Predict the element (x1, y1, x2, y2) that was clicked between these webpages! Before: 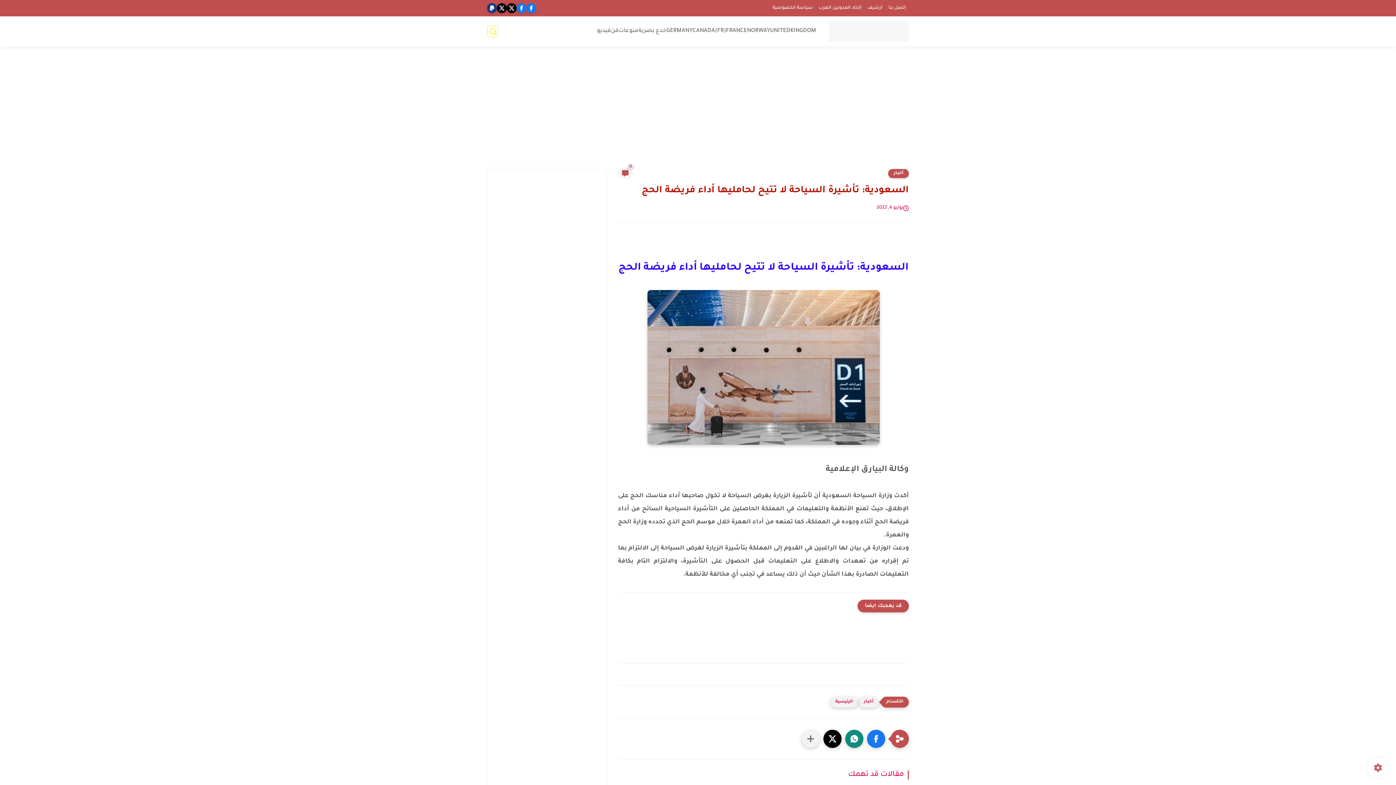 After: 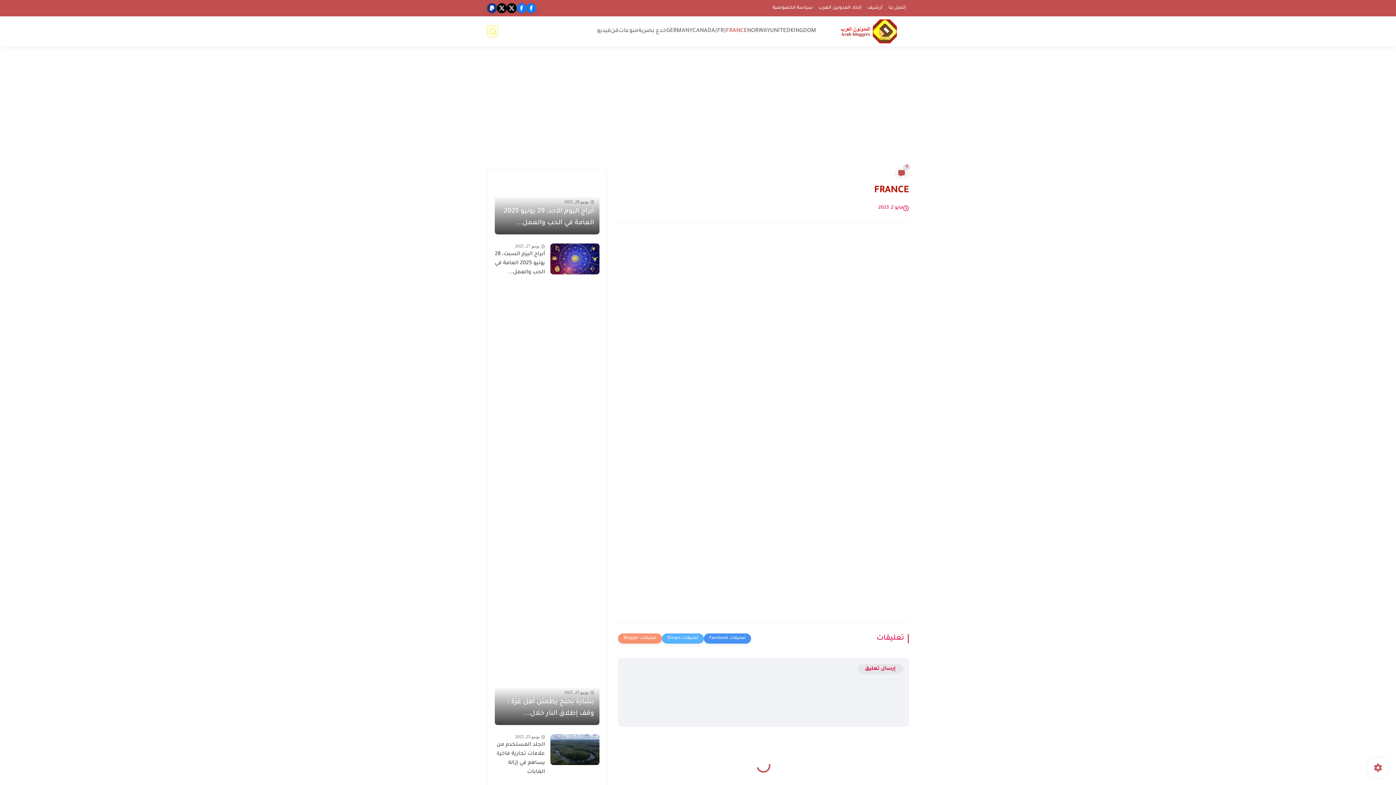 Action: label: FRANCE bbox: (726, 27, 747, 34)